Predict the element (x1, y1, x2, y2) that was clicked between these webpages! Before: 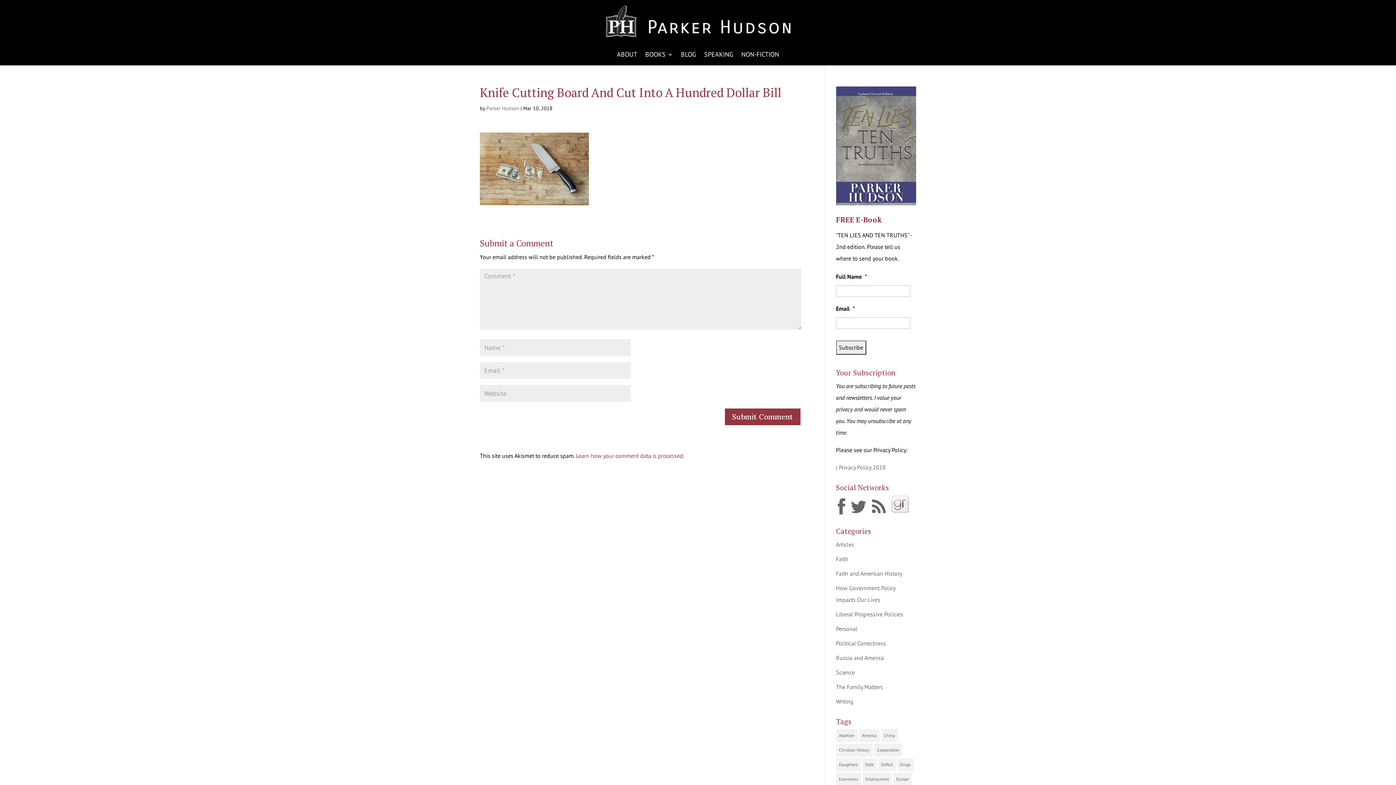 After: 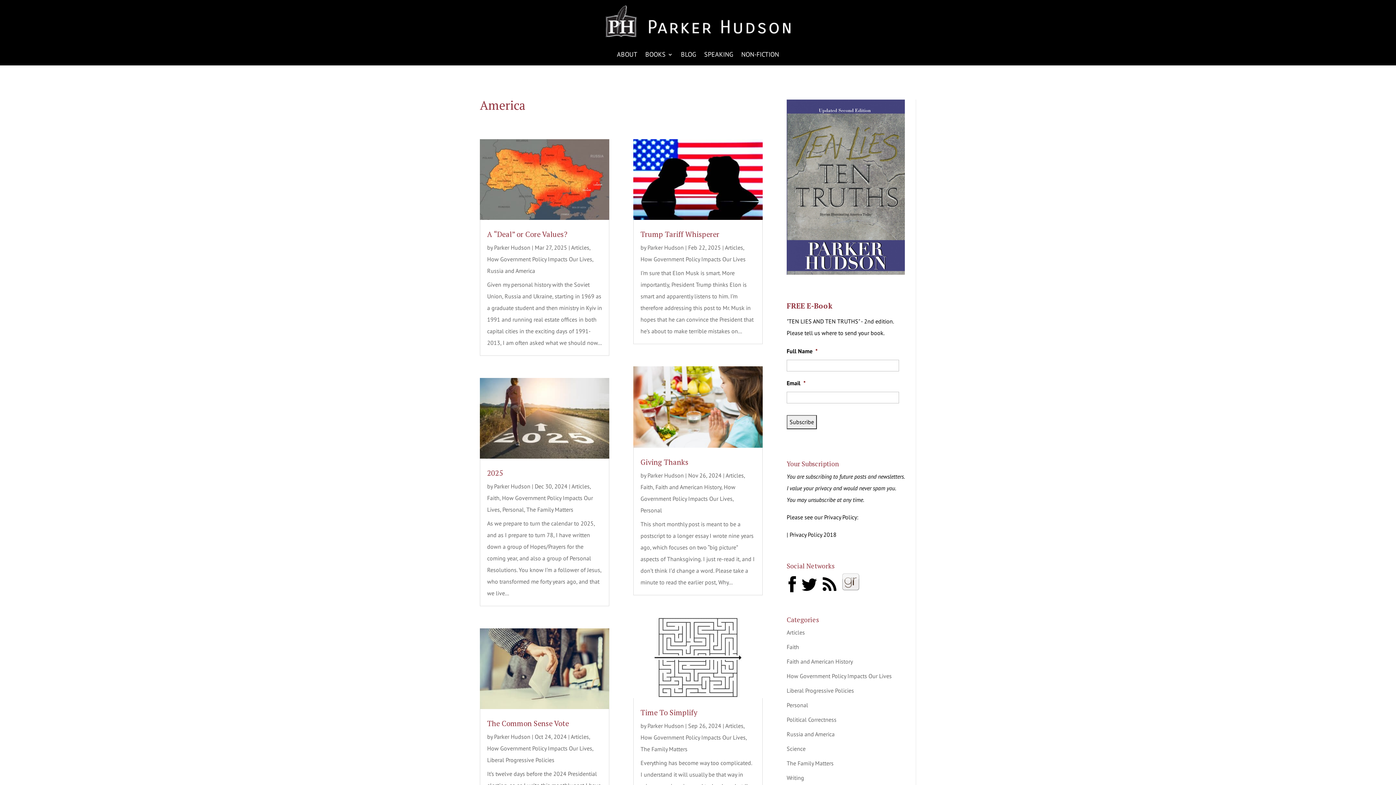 Action: label: America (94 items) bbox: (859, 729, 879, 742)